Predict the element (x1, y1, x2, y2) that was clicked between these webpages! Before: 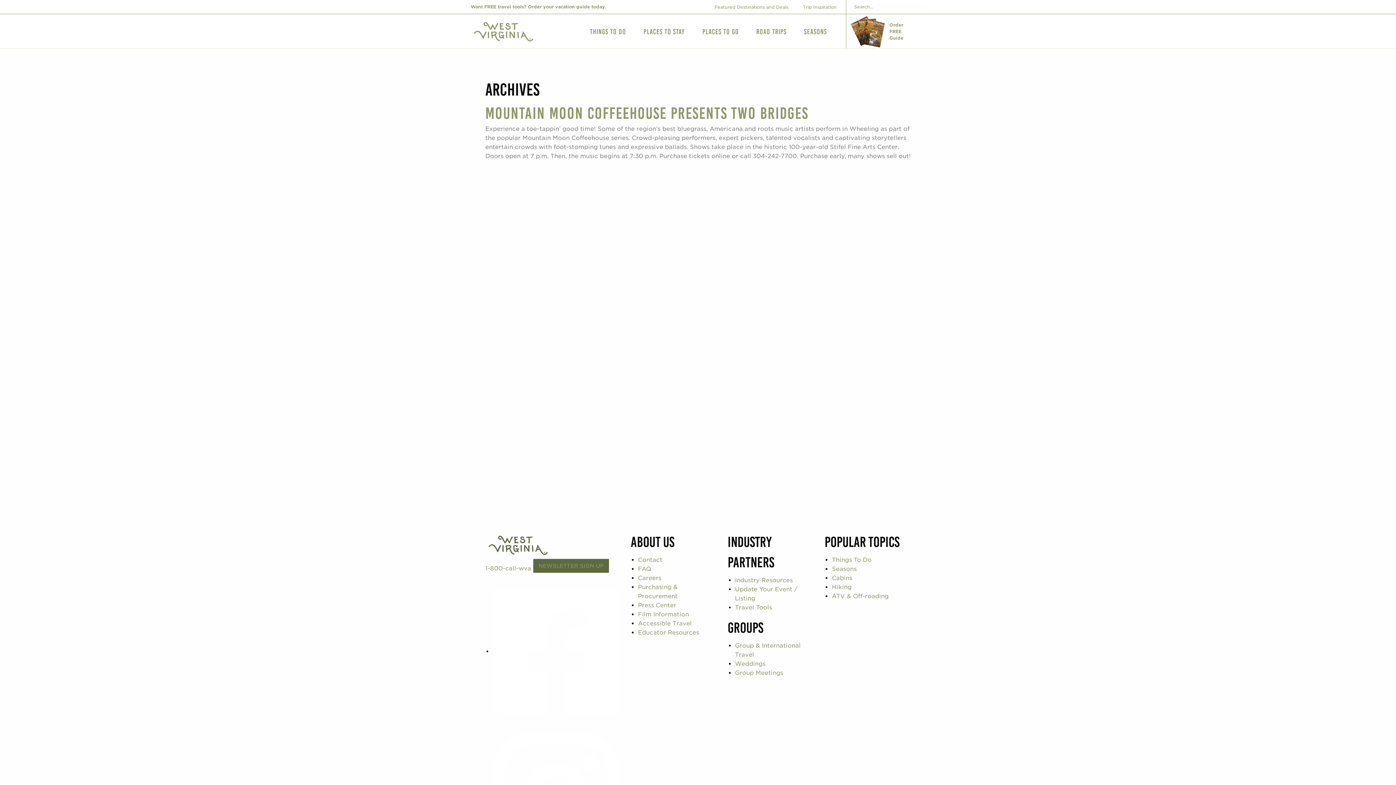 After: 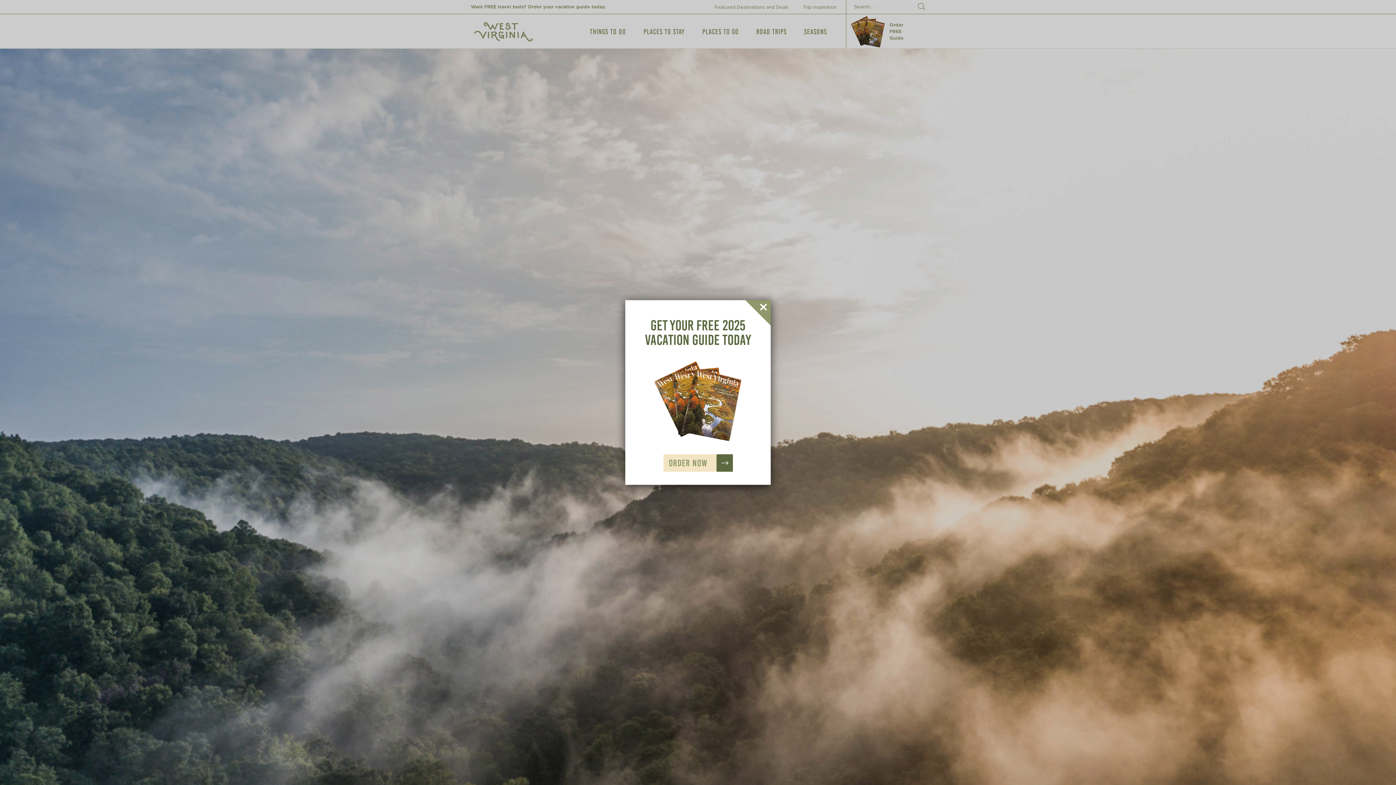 Action: bbox: (638, 574, 661, 581) label: Careers